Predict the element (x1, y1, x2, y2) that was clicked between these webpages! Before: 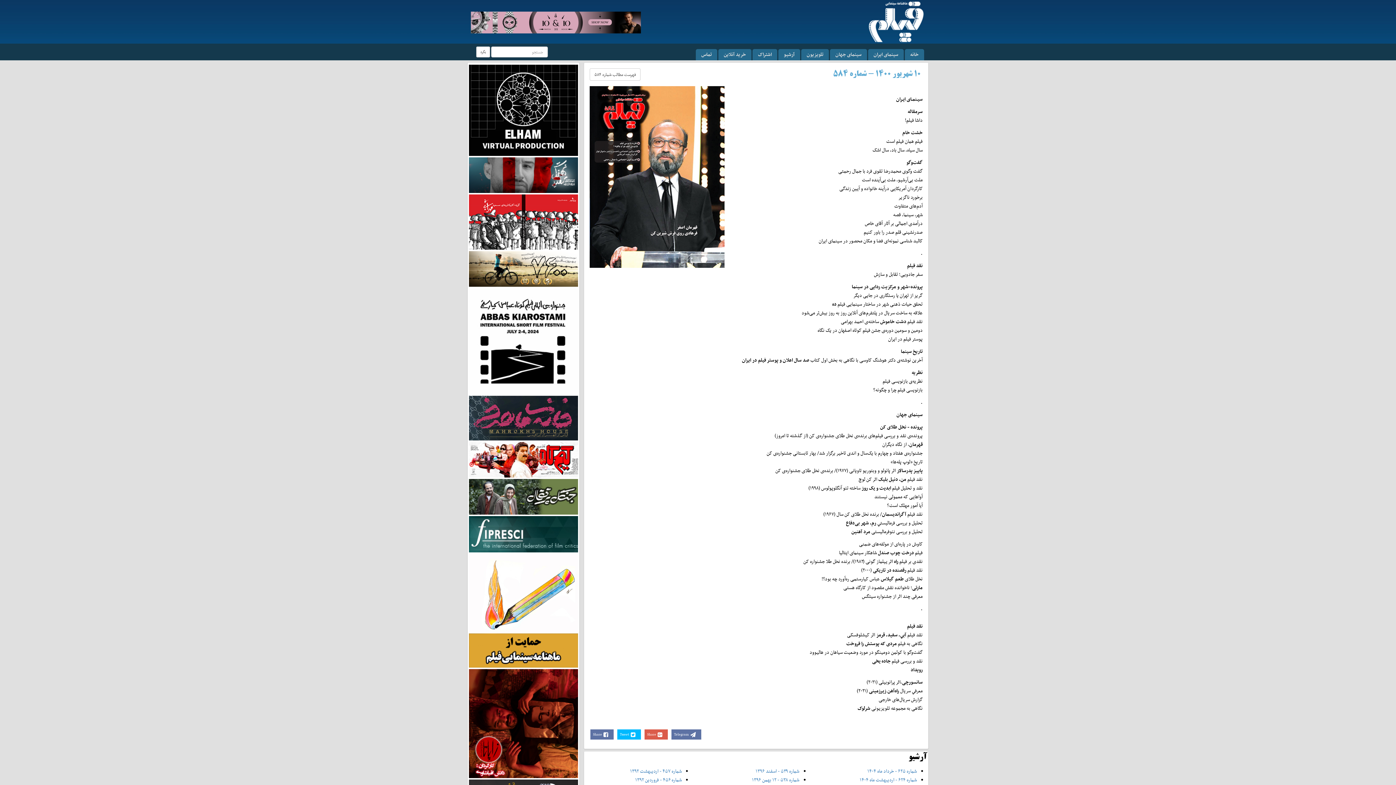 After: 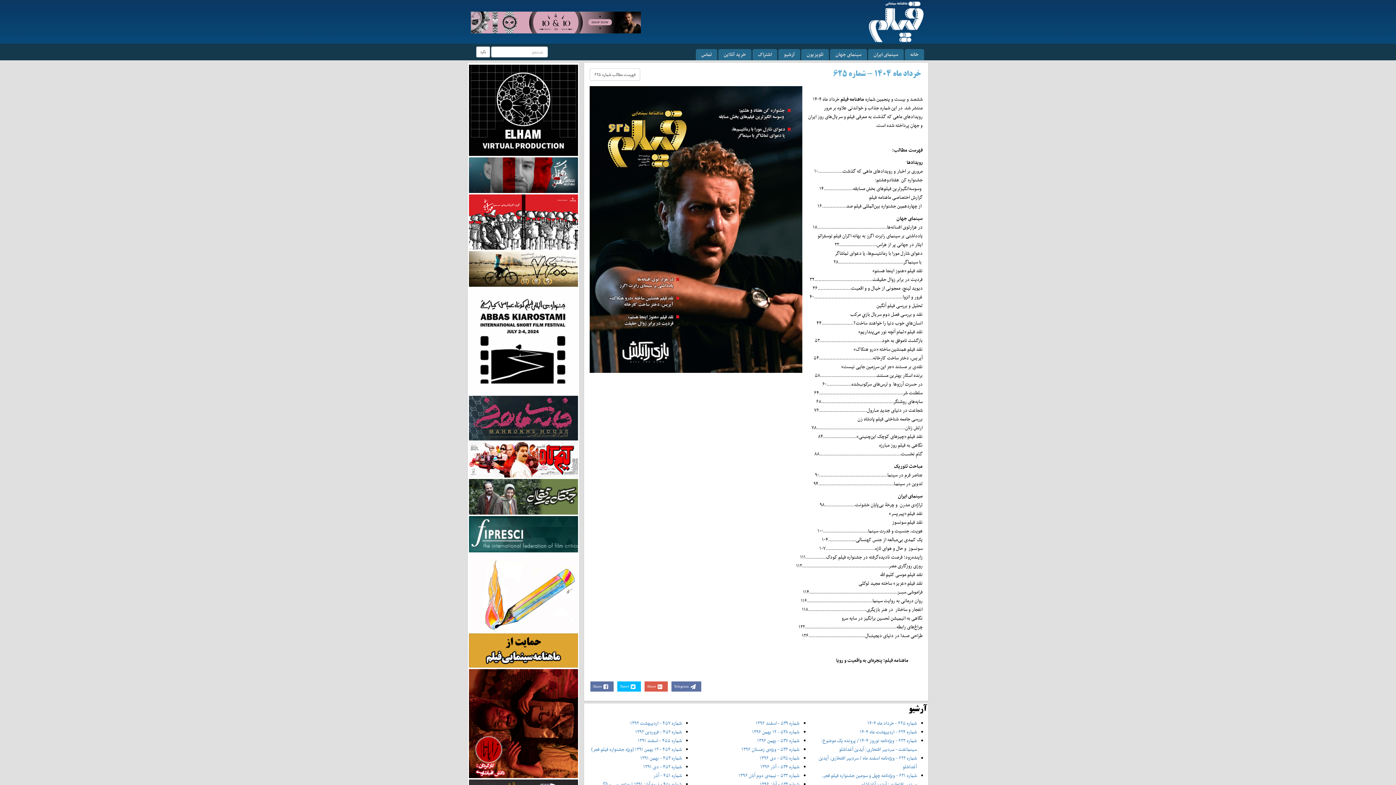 Action: bbox: (867, 767, 917, 775) label: شماره ۶۲۵ - خرداد ماه ۱۴۰۴